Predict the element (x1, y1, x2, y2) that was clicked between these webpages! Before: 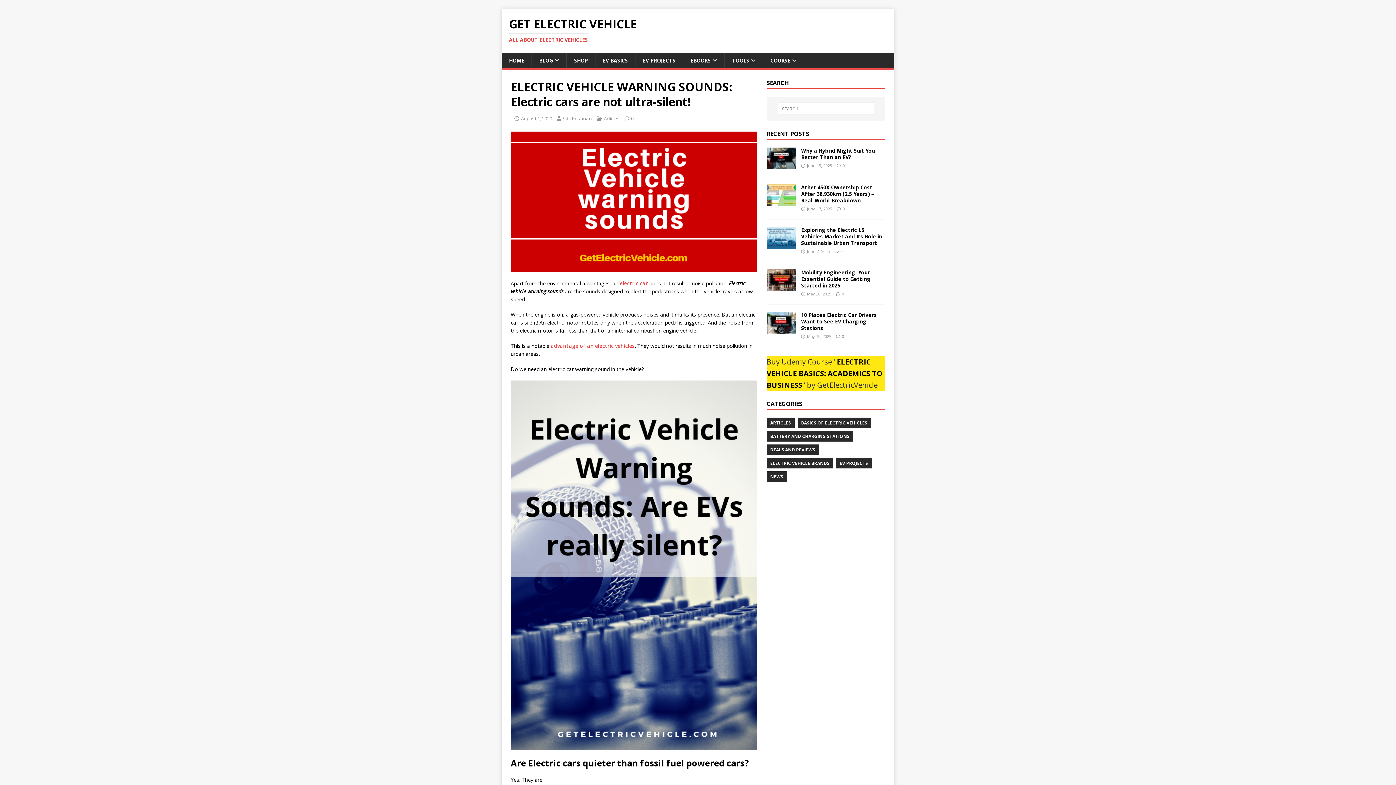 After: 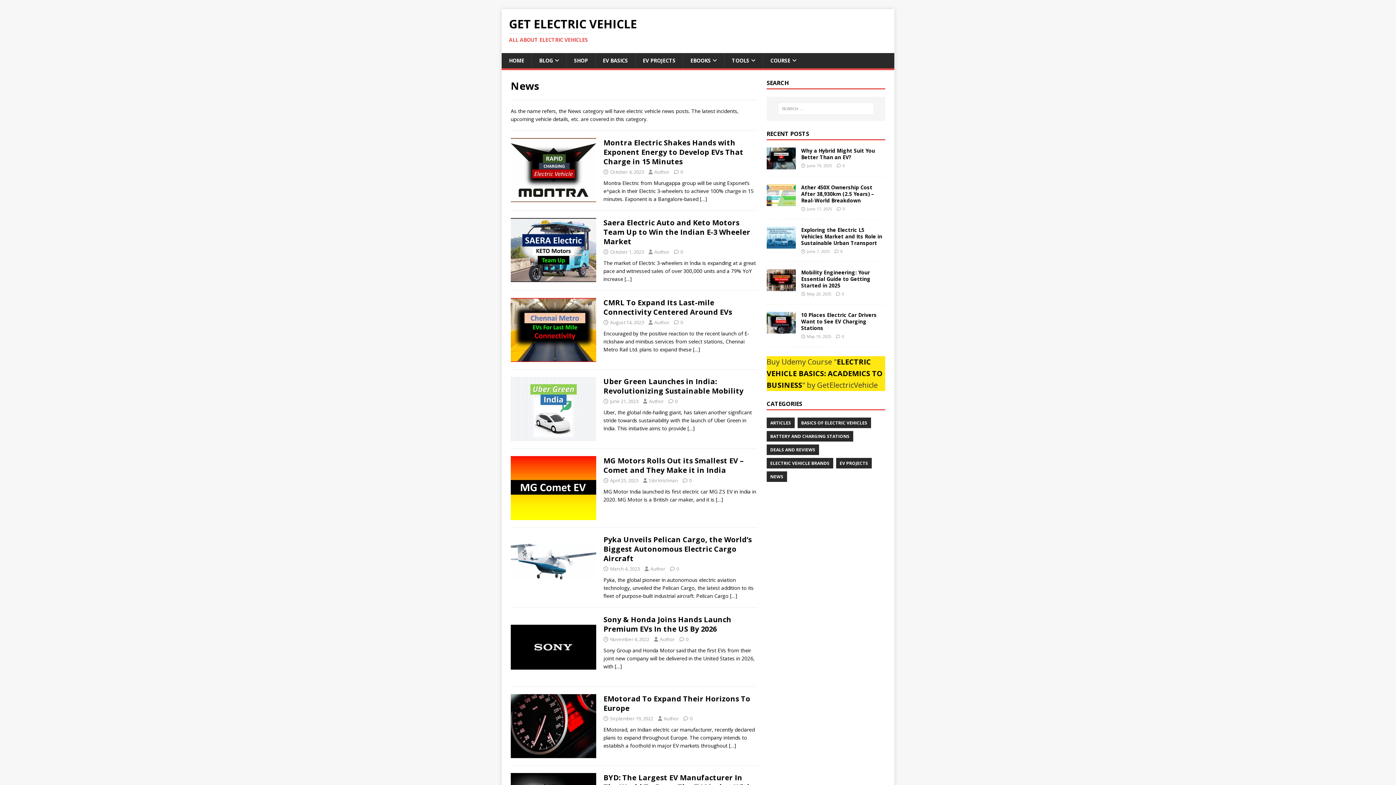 Action: bbox: (766, 471, 787, 482) label: NEWS